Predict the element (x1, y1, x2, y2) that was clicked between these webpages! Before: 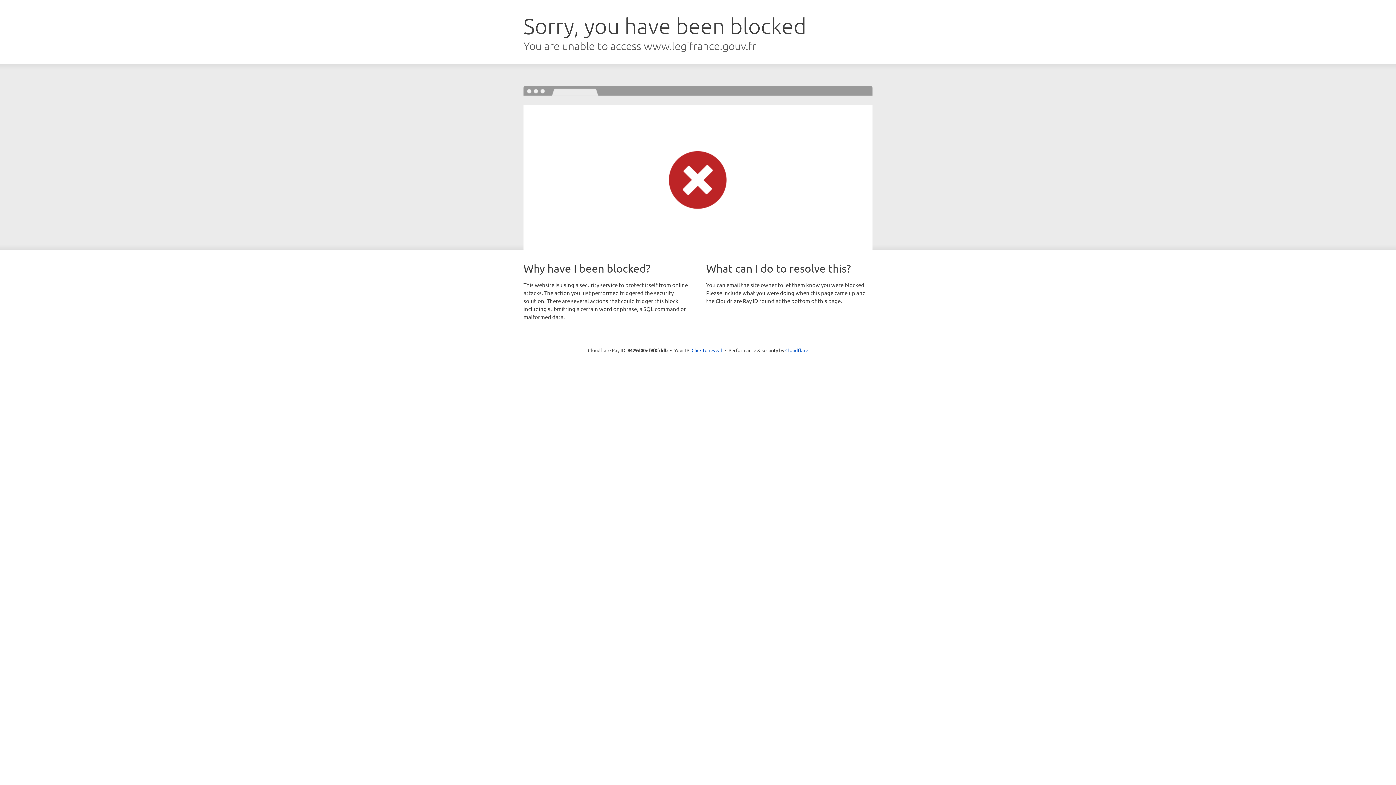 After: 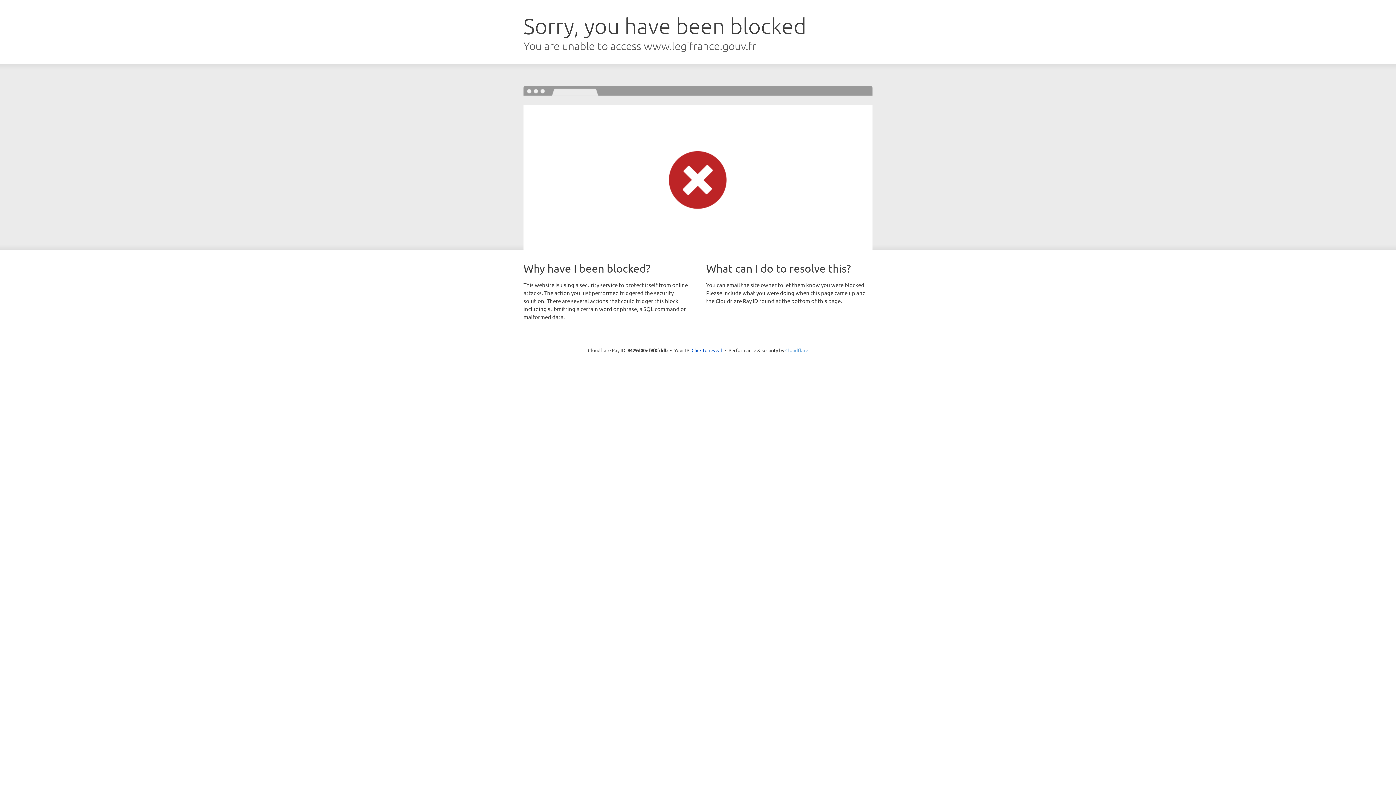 Action: bbox: (785, 347, 808, 353) label: Cloudflare